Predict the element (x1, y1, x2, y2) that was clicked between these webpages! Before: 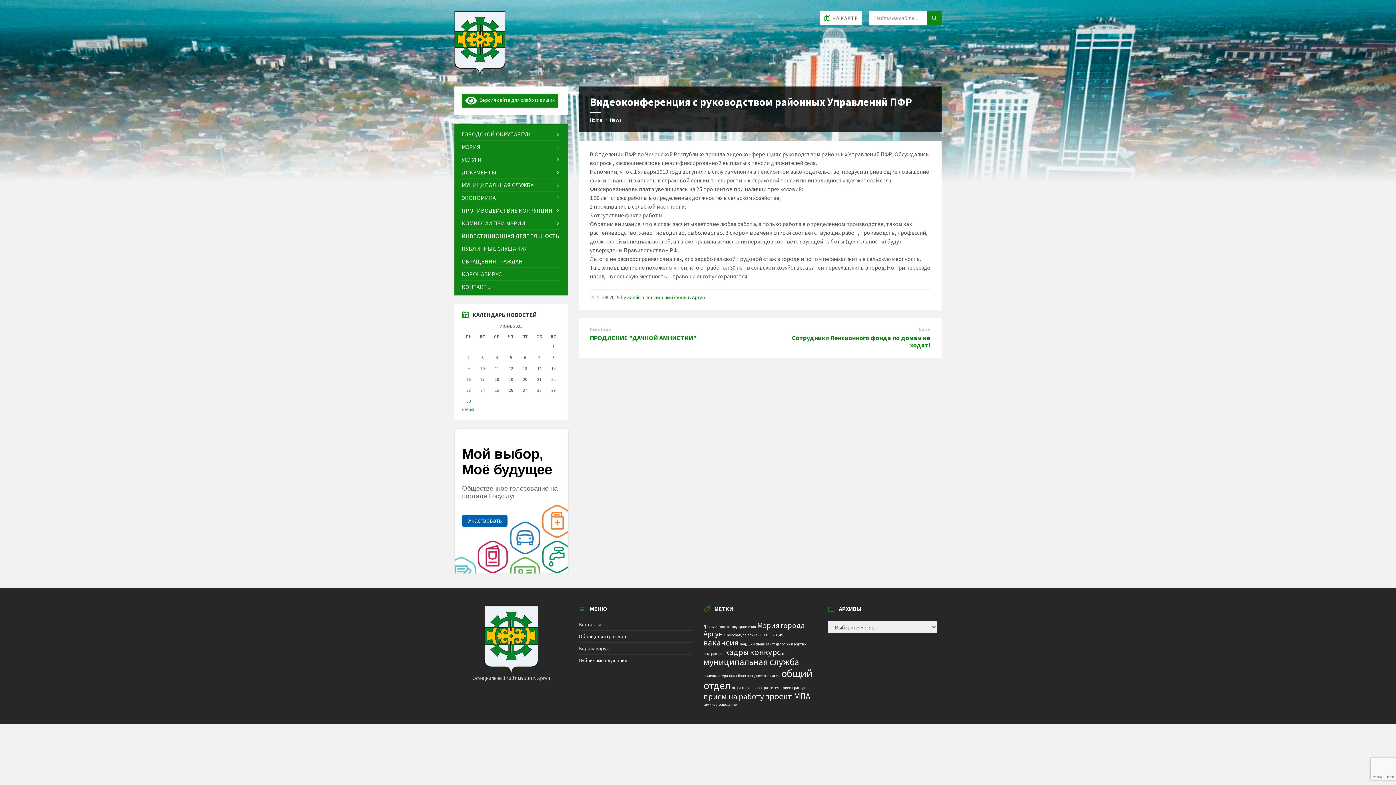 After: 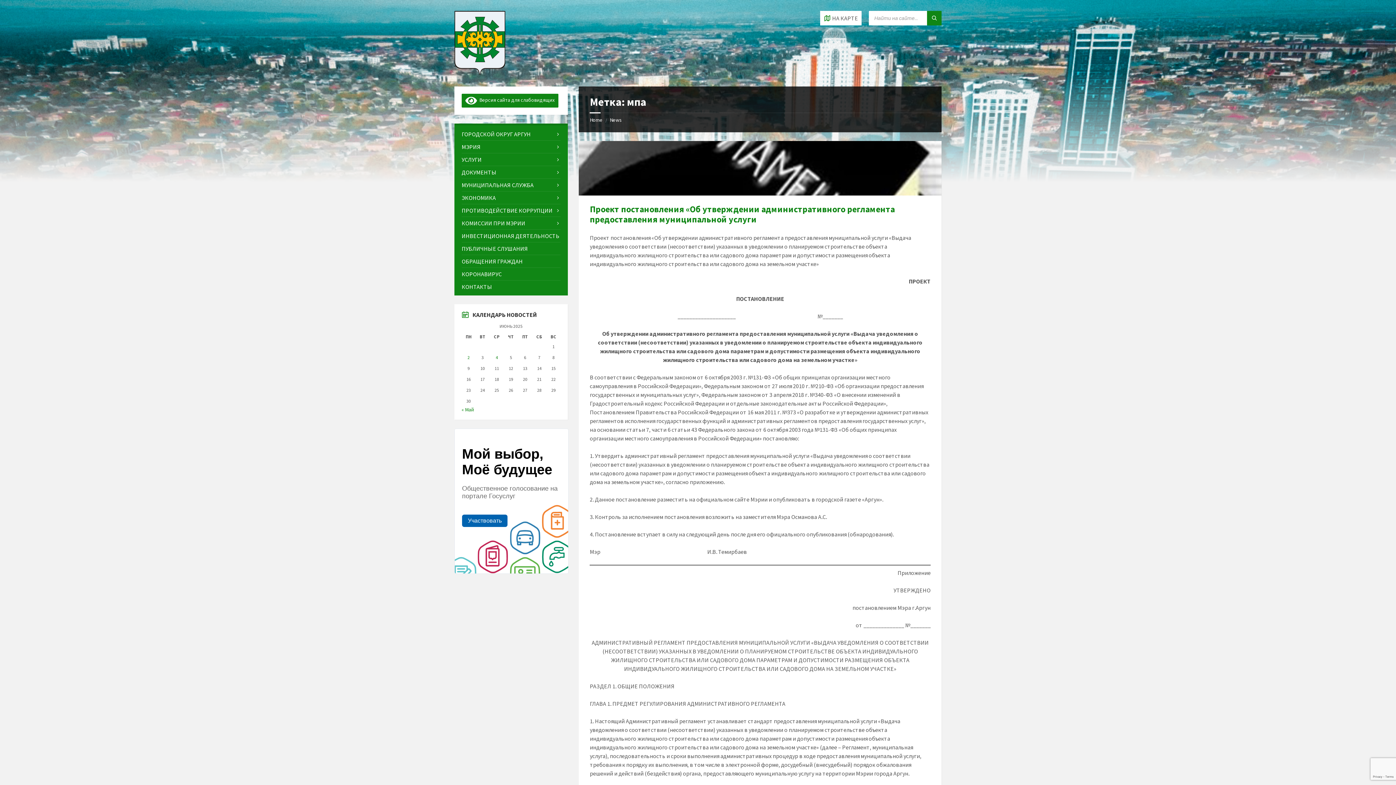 Action: bbox: (782, 651, 788, 656) label: мпа (1 элемент)